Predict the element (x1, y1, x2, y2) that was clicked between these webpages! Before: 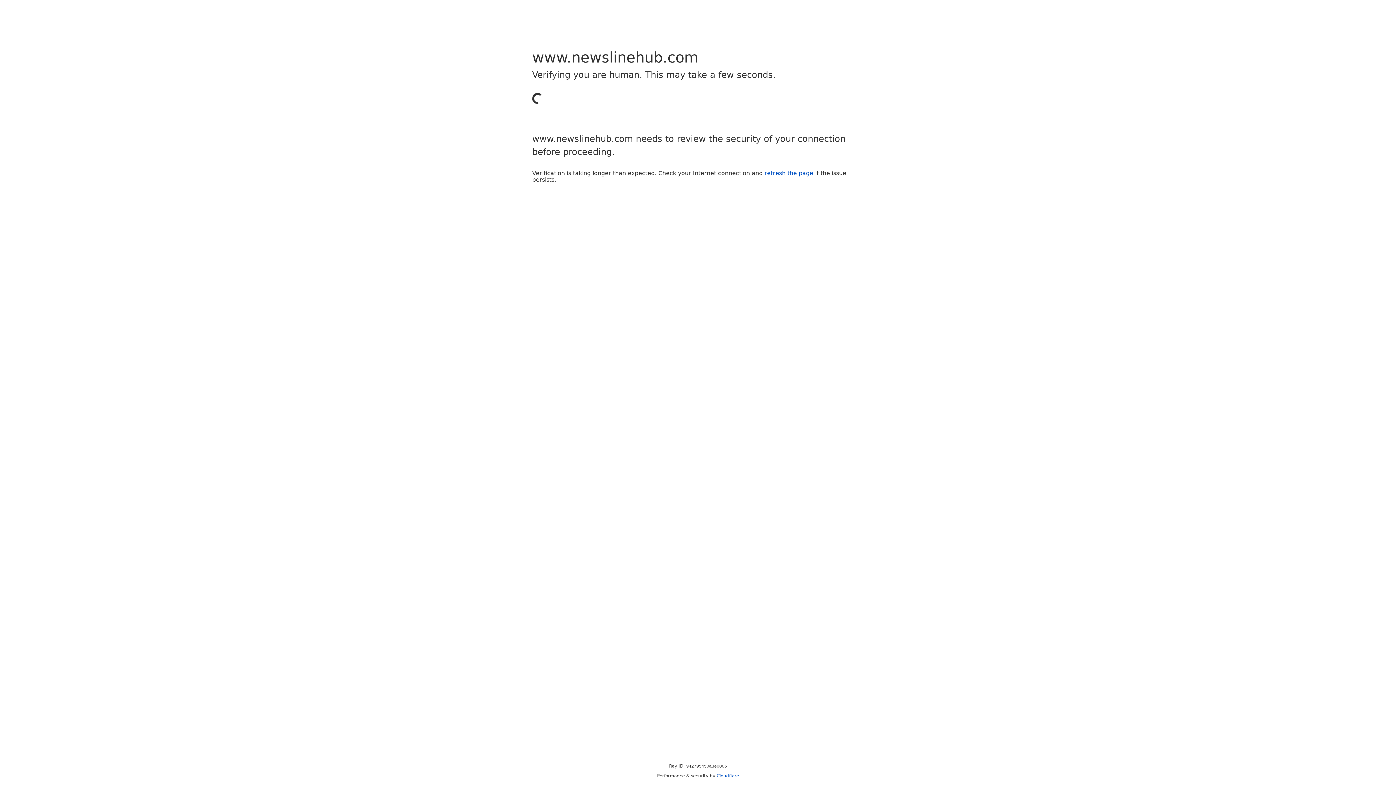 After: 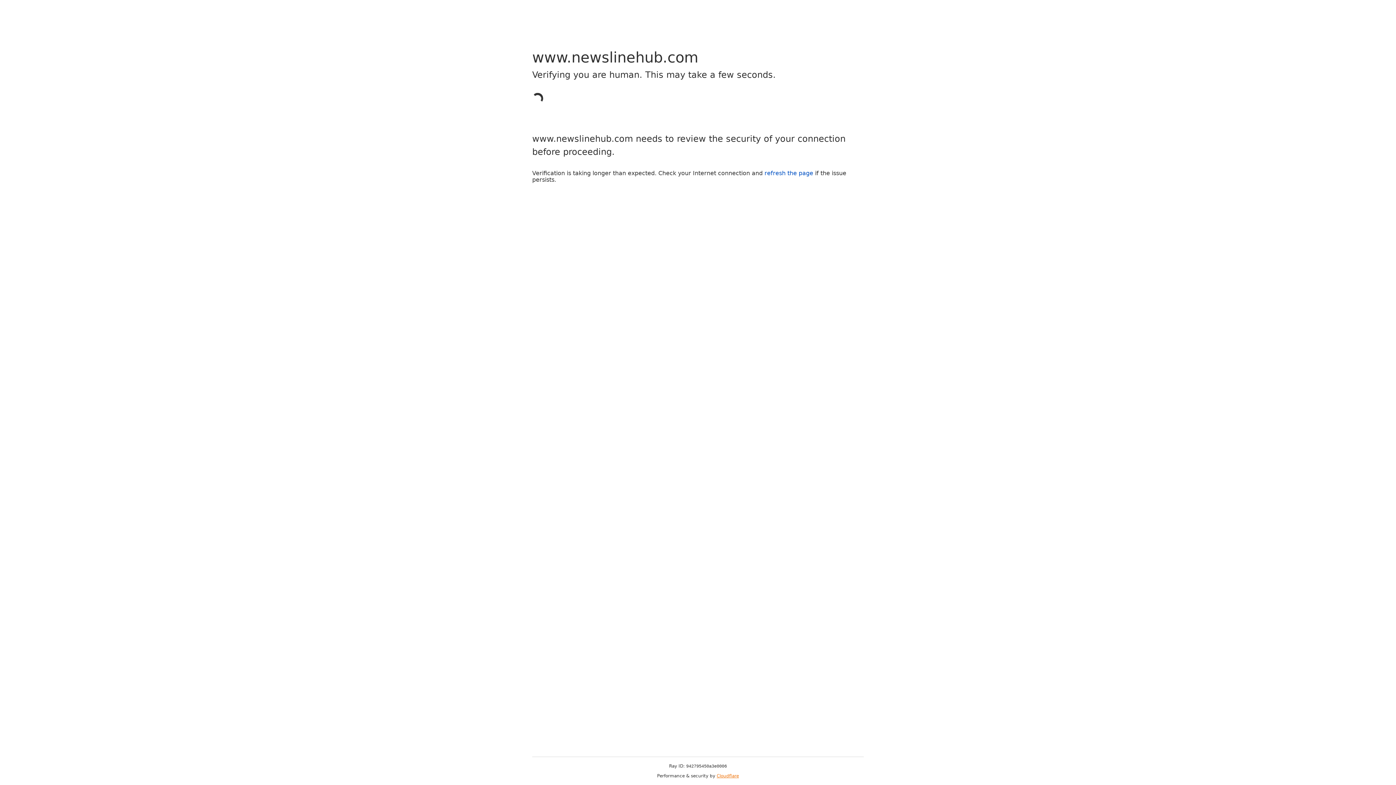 Action: bbox: (716, 773, 739, 778) label: Cloudflare